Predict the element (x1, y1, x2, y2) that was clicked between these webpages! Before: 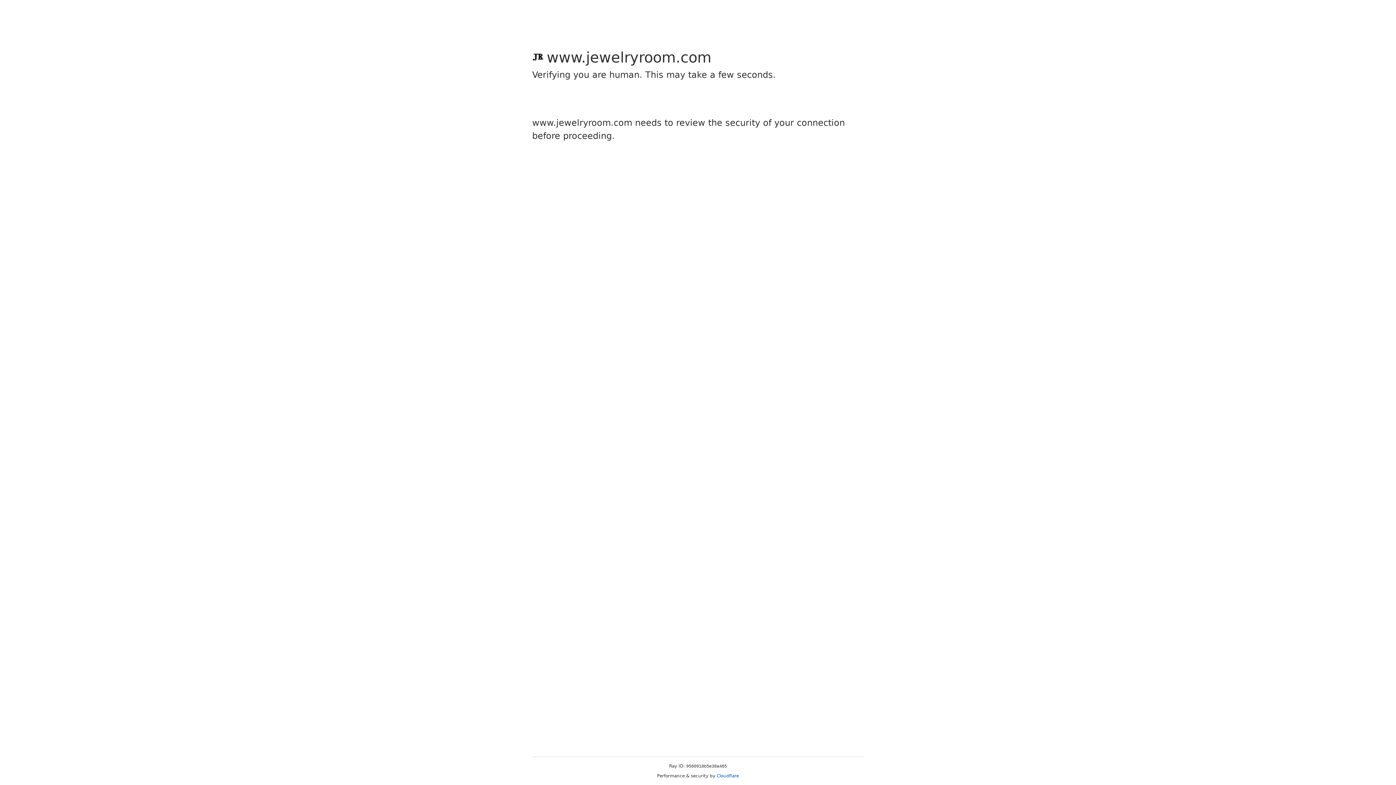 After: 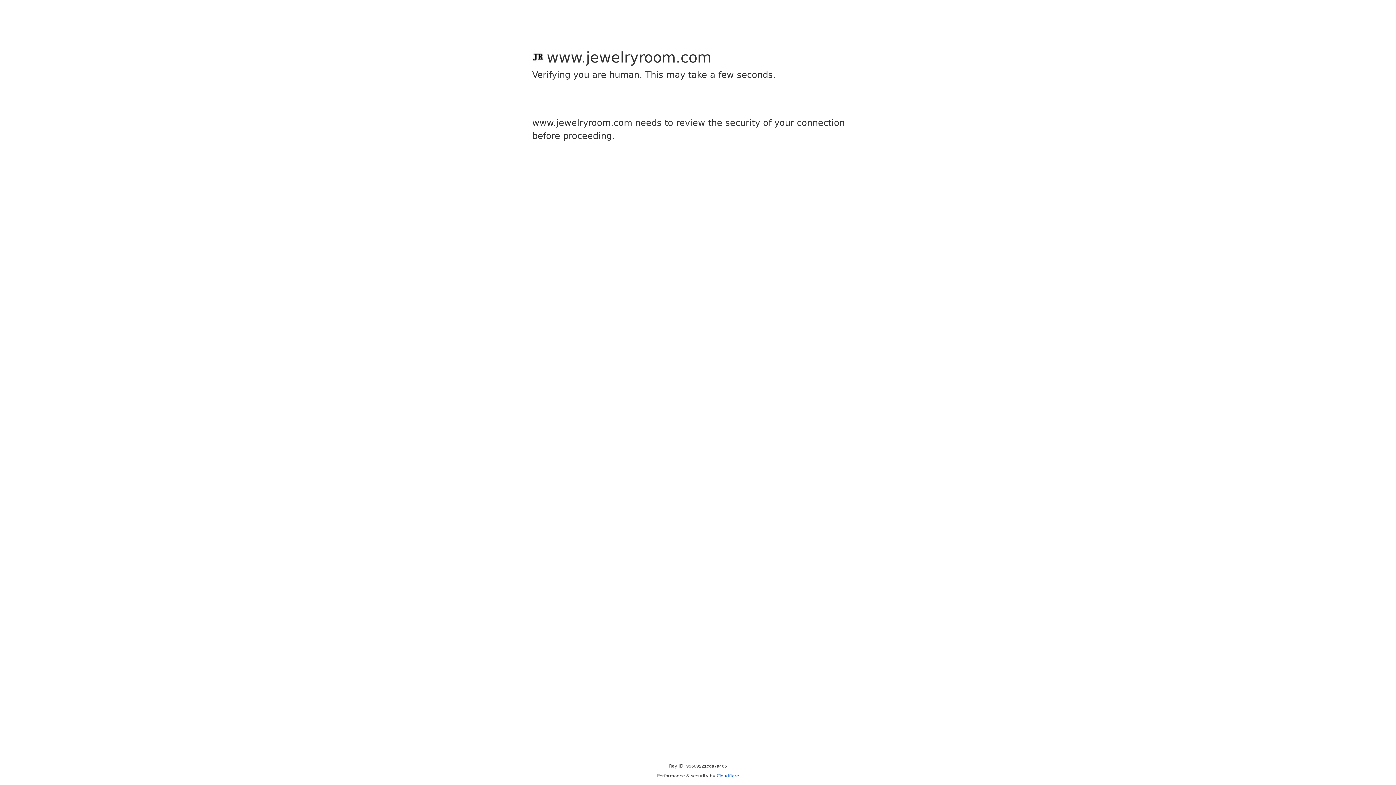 Action: bbox: (716, 773, 739, 778) label: Cloudflare